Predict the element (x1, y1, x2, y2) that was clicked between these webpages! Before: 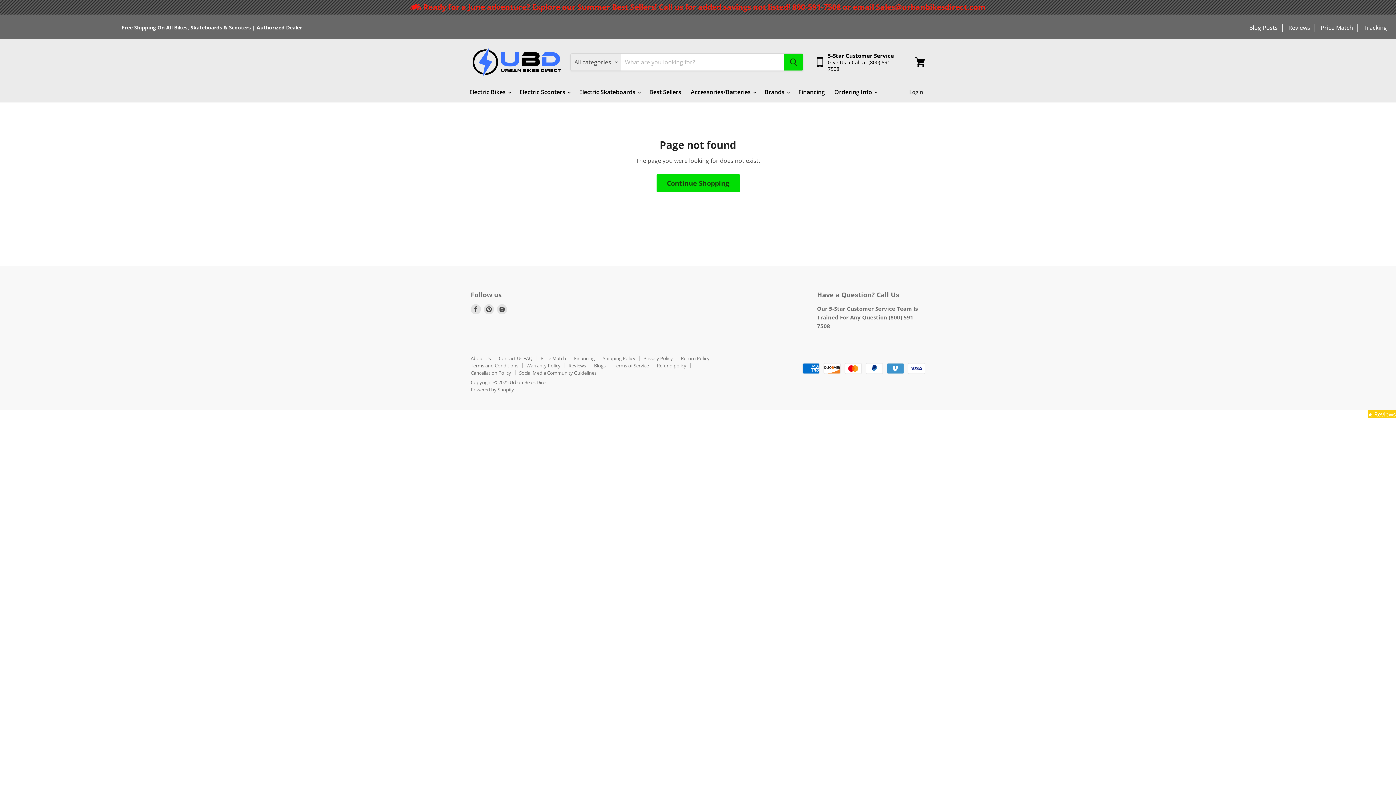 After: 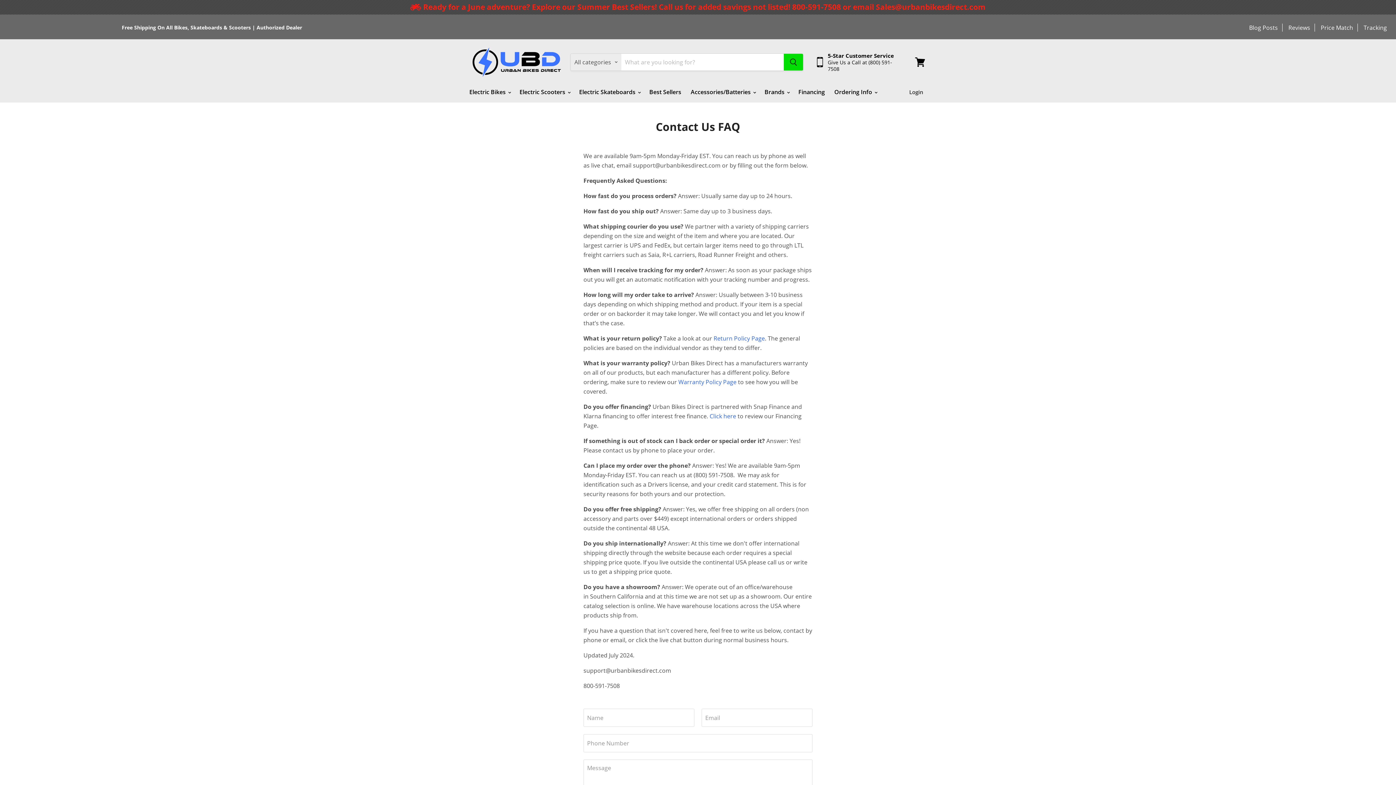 Action: bbox: (498, 355, 532, 361) label: Contact Us FAQ